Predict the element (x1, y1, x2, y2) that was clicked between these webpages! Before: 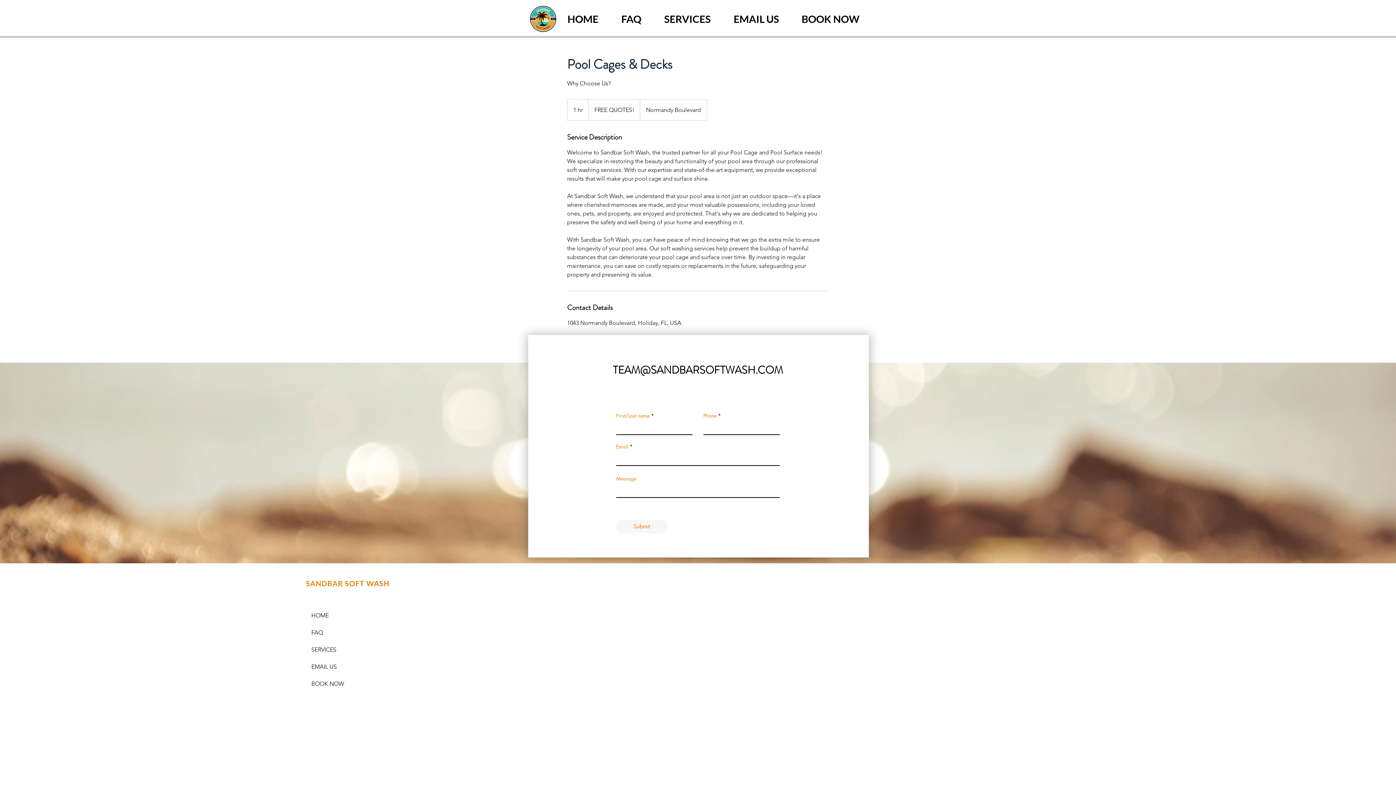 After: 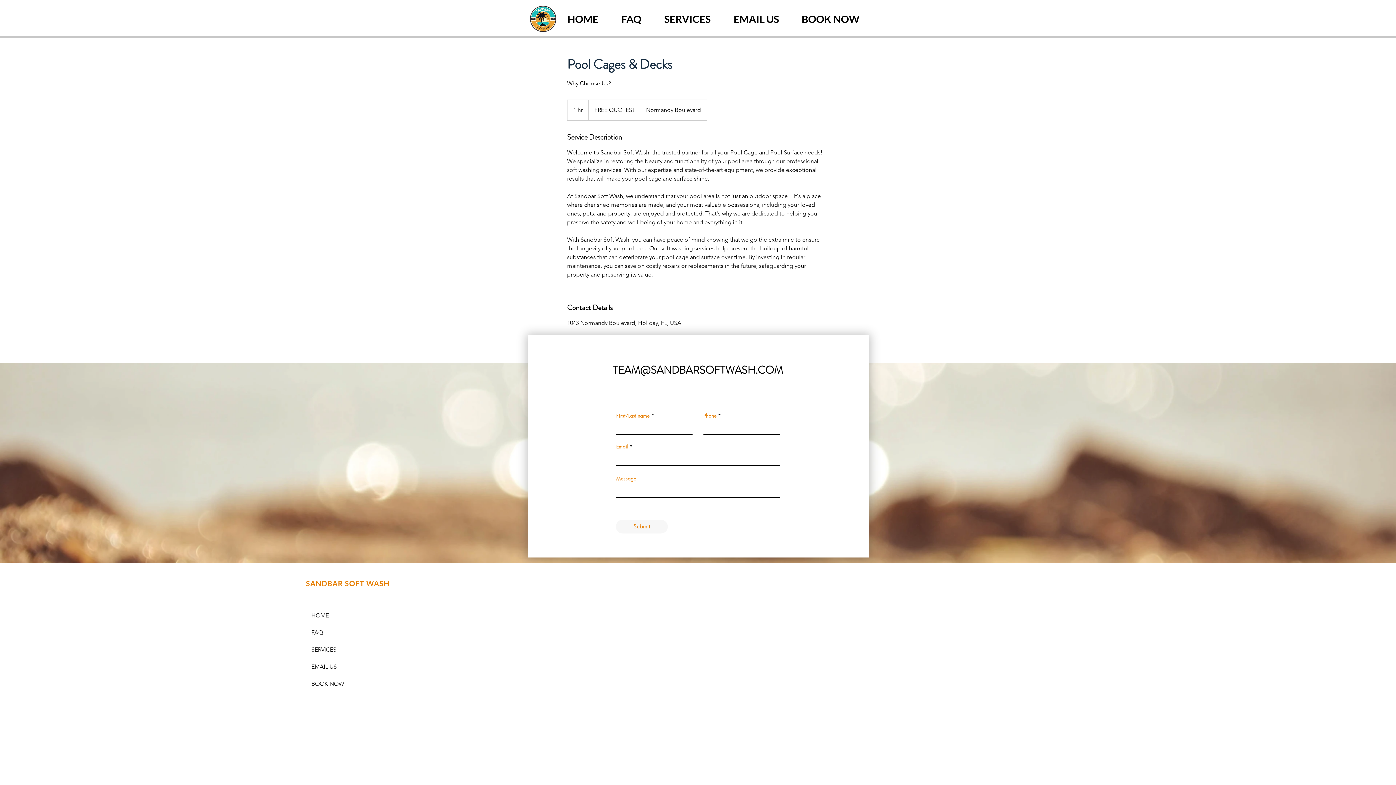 Action: label: TEAM@SANDBARSOFTWASH.COM bbox: (613, 362, 783, 377)